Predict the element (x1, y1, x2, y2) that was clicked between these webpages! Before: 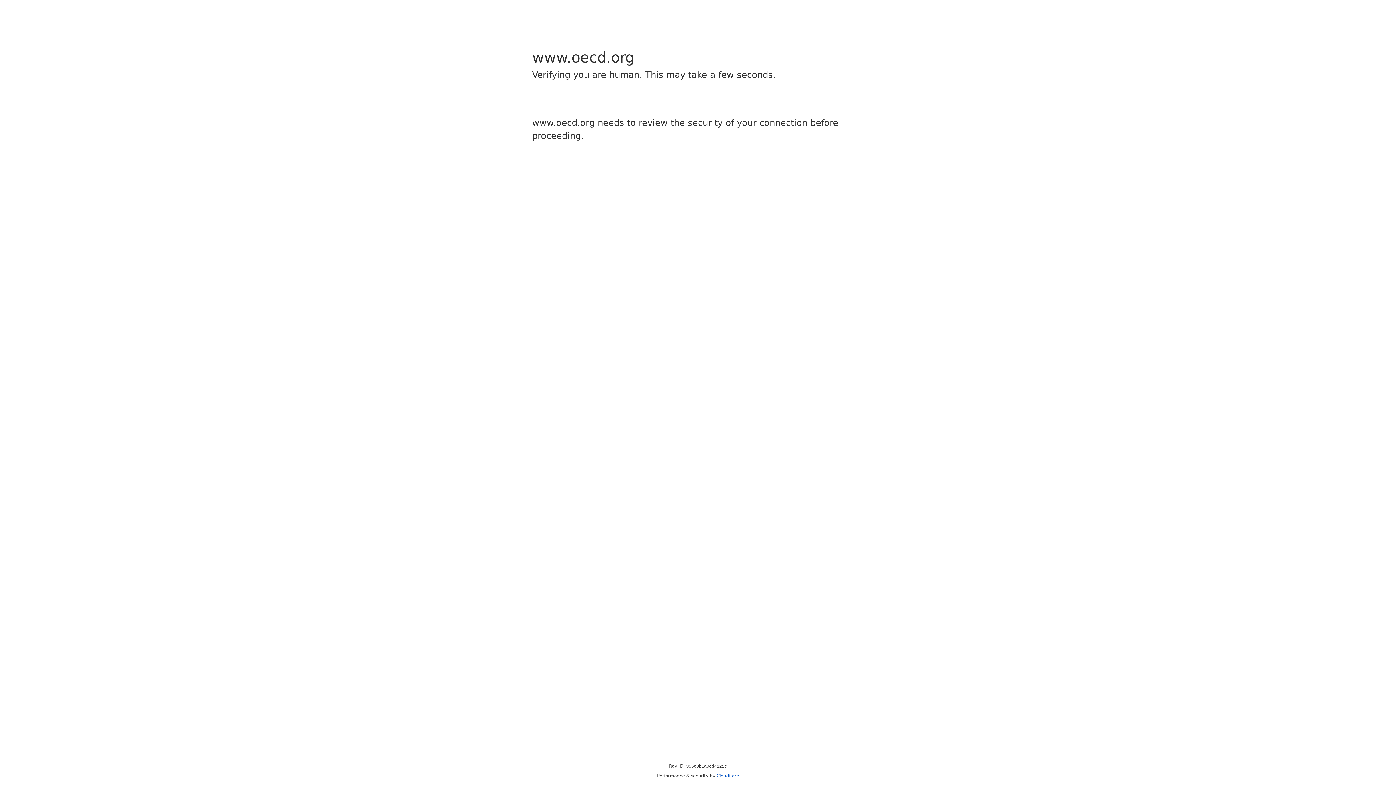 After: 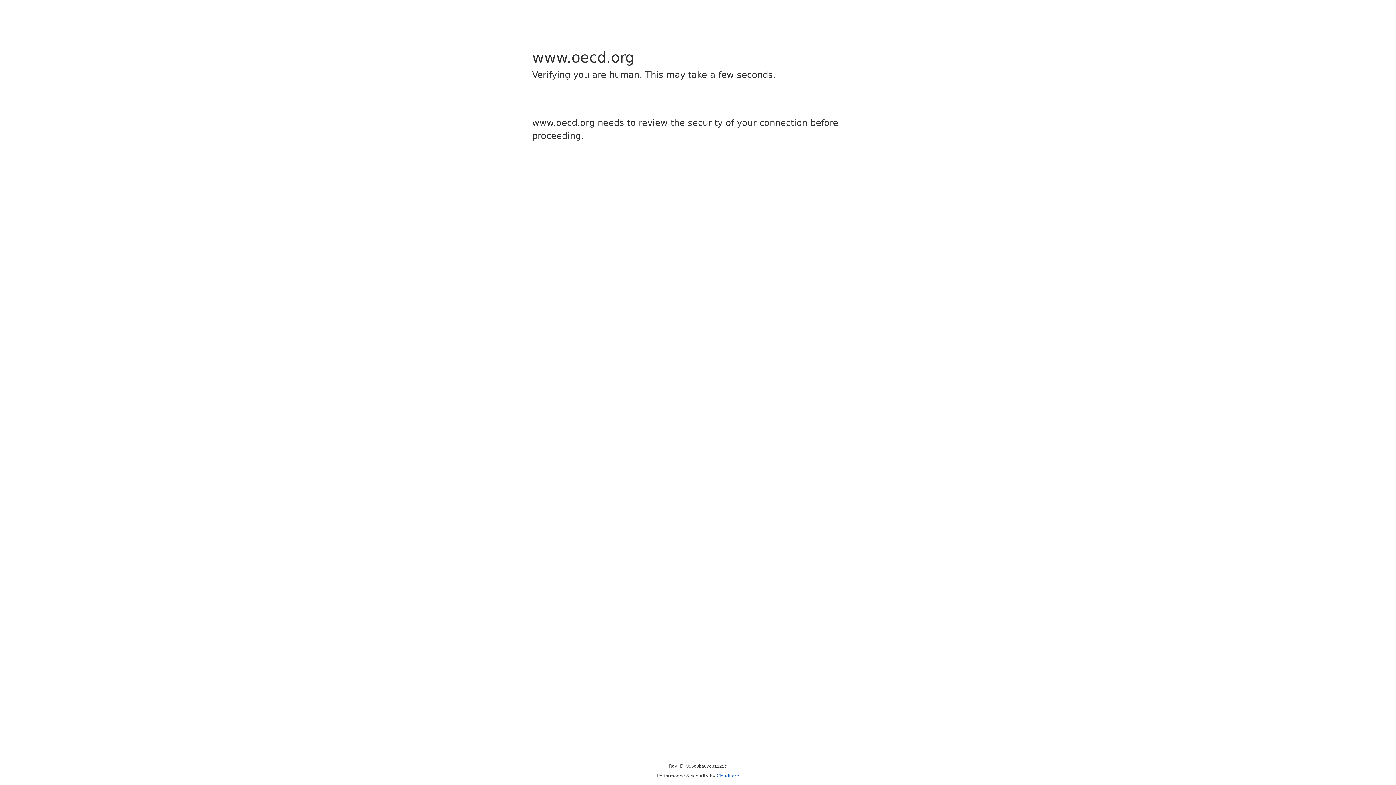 Action: label: Cloudflare bbox: (716, 773, 739, 778)